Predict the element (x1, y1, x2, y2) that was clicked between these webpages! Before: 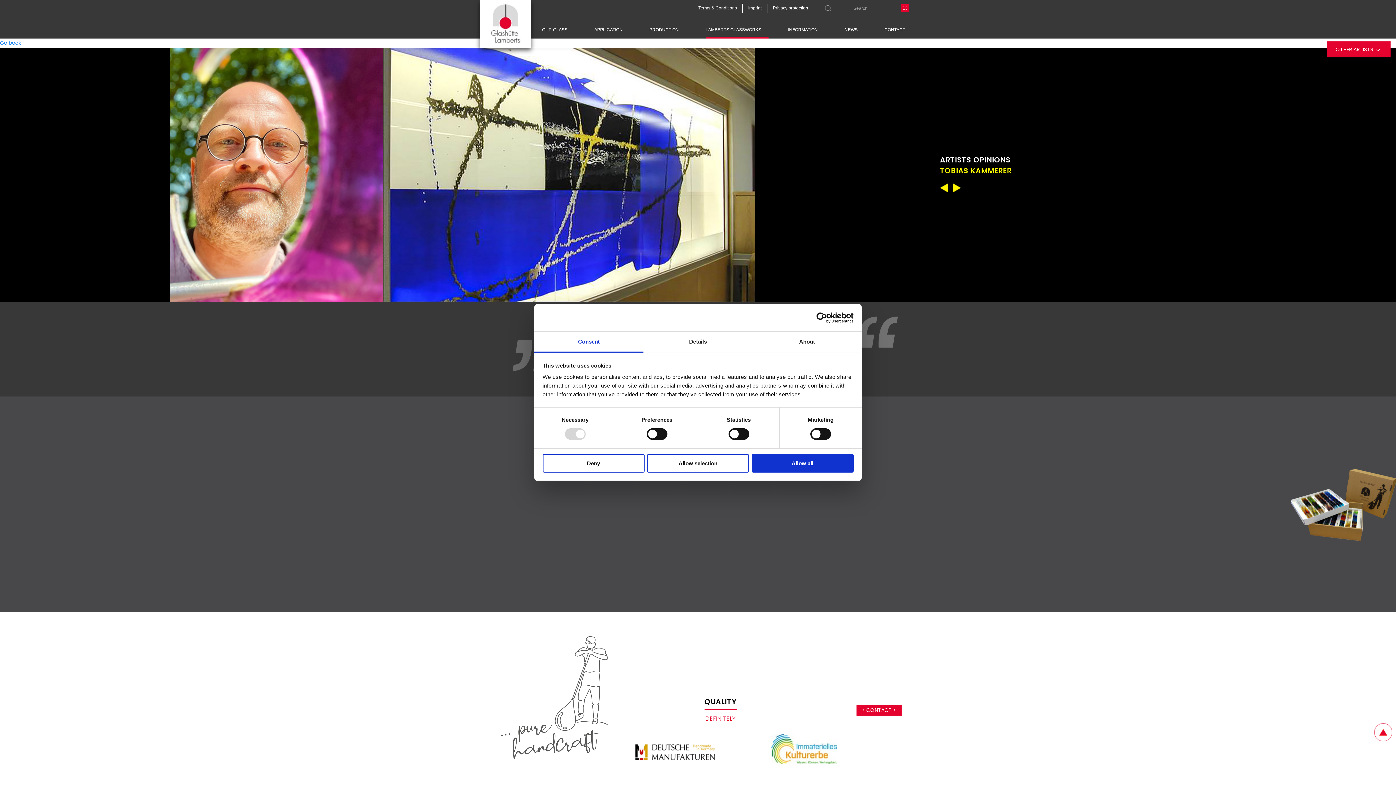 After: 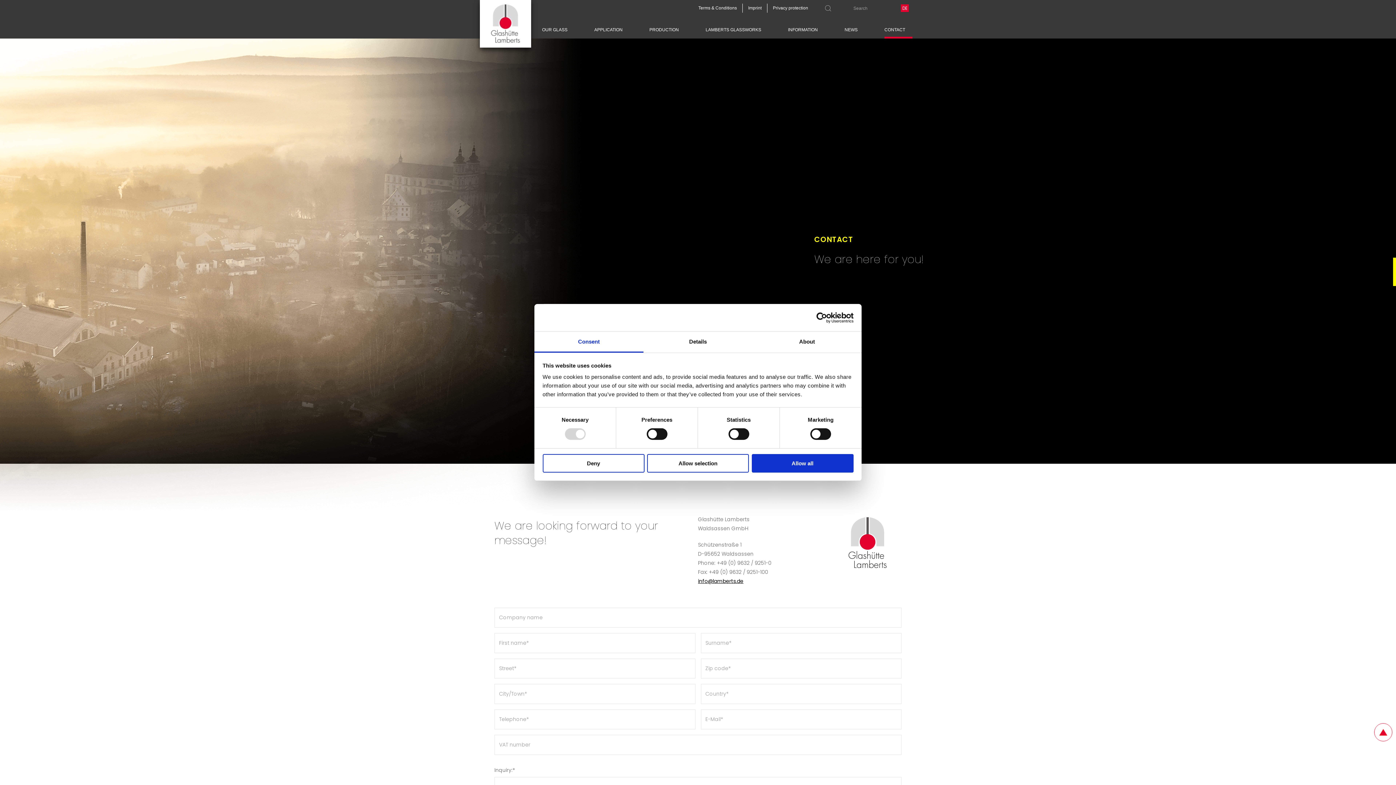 Action: bbox: (856, 705, 901, 716) label: < CONTACT >